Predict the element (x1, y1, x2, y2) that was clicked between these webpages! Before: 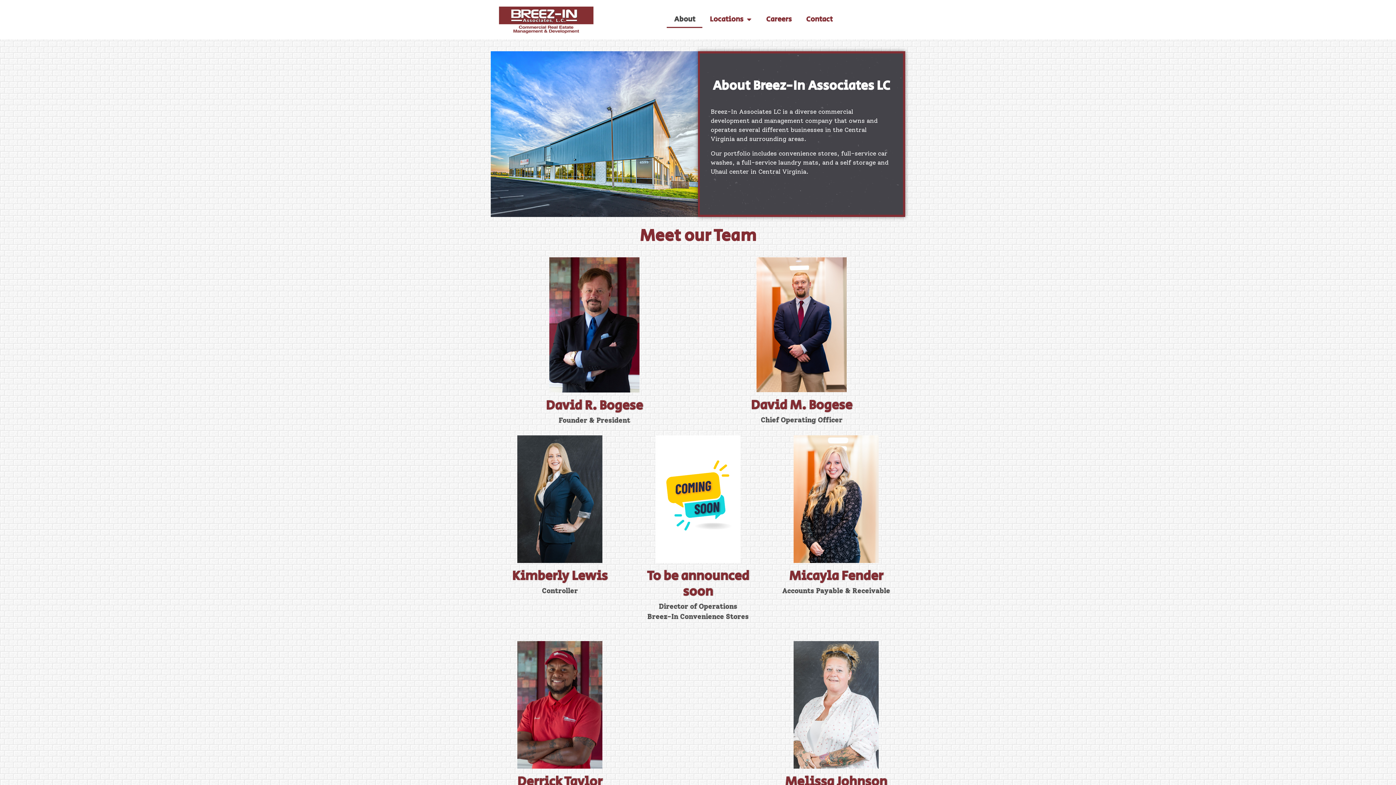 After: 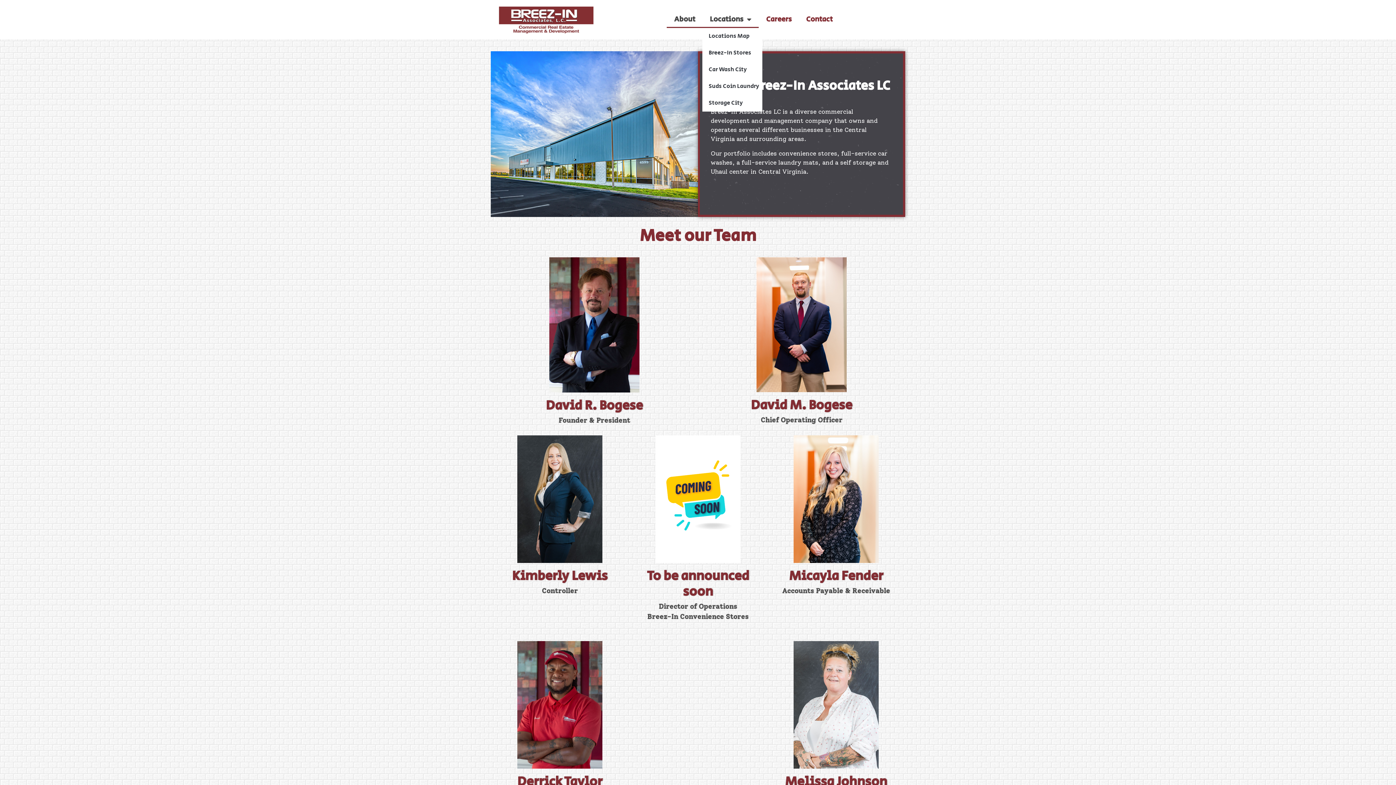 Action: bbox: (702, 11, 759, 28) label: Locations